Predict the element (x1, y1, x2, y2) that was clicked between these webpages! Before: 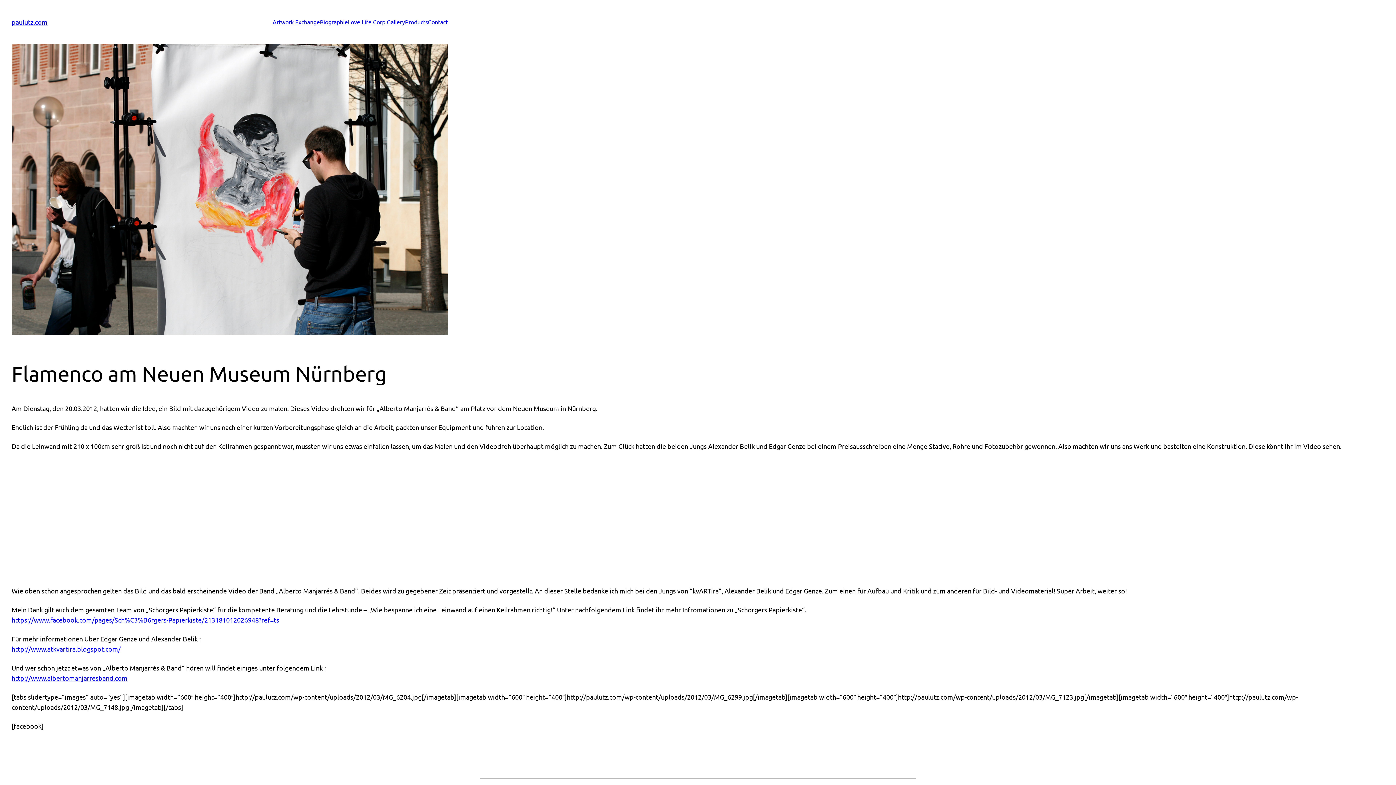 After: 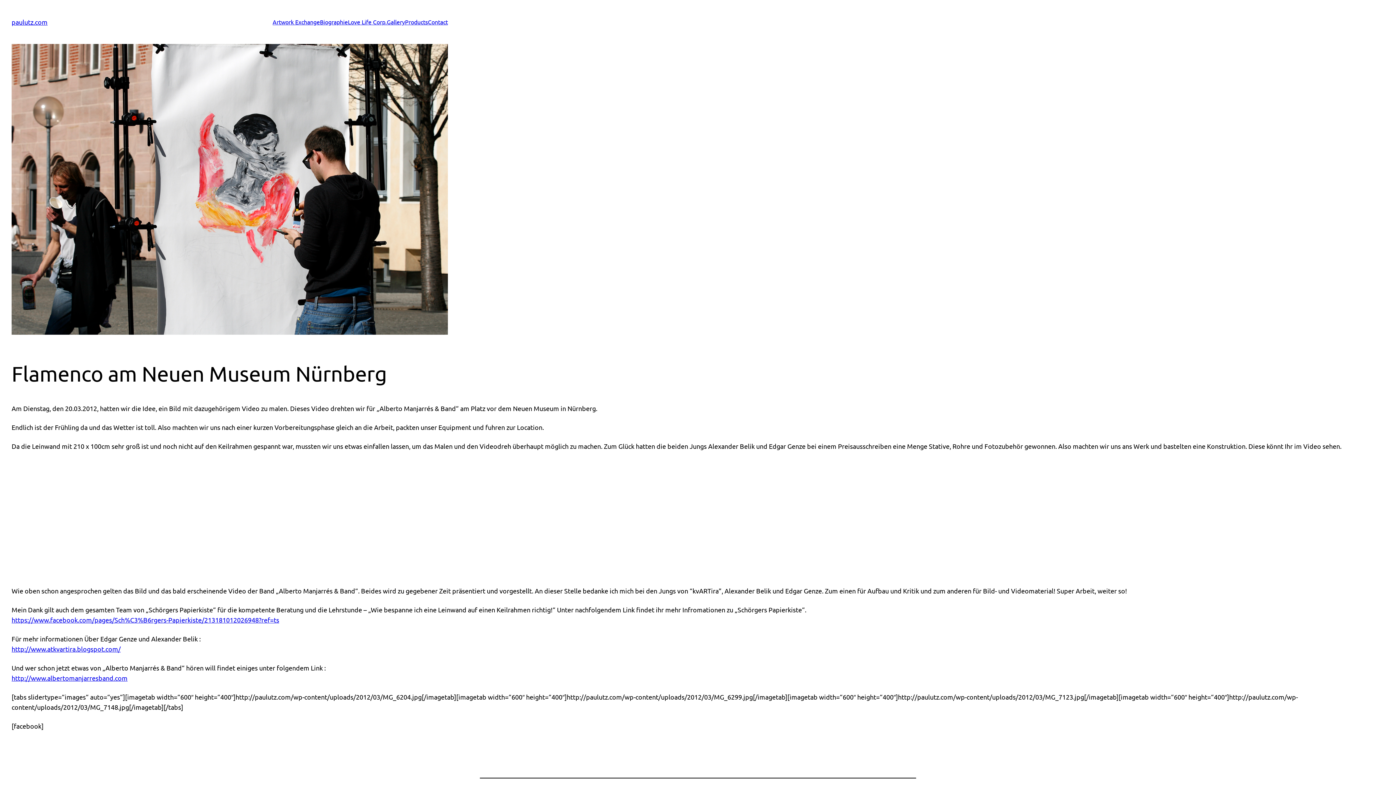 Action: bbox: (11, 616, 279, 624) label: https://www.facebook.com/pages/Sch%C3%B6rgers-Papierkiste/213181012026948?ref=ts